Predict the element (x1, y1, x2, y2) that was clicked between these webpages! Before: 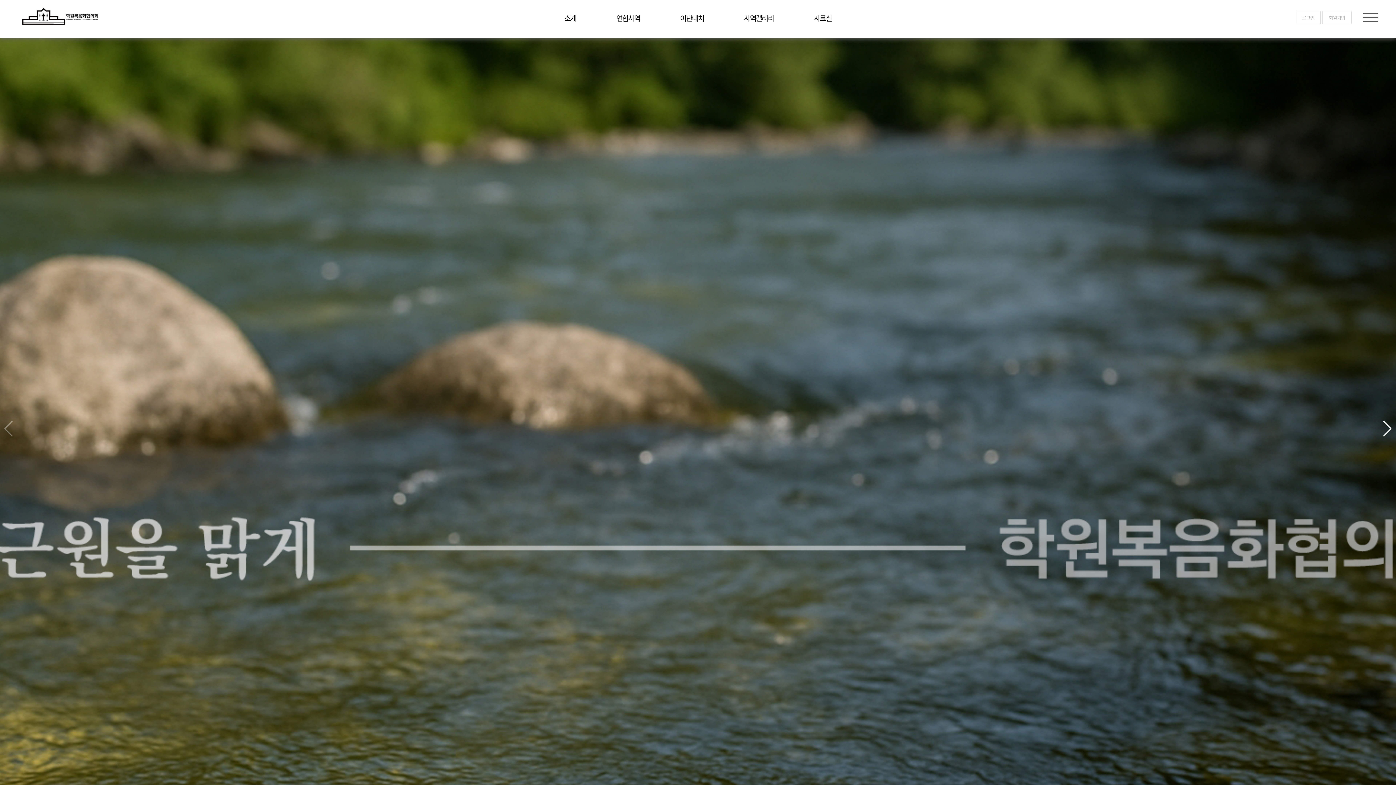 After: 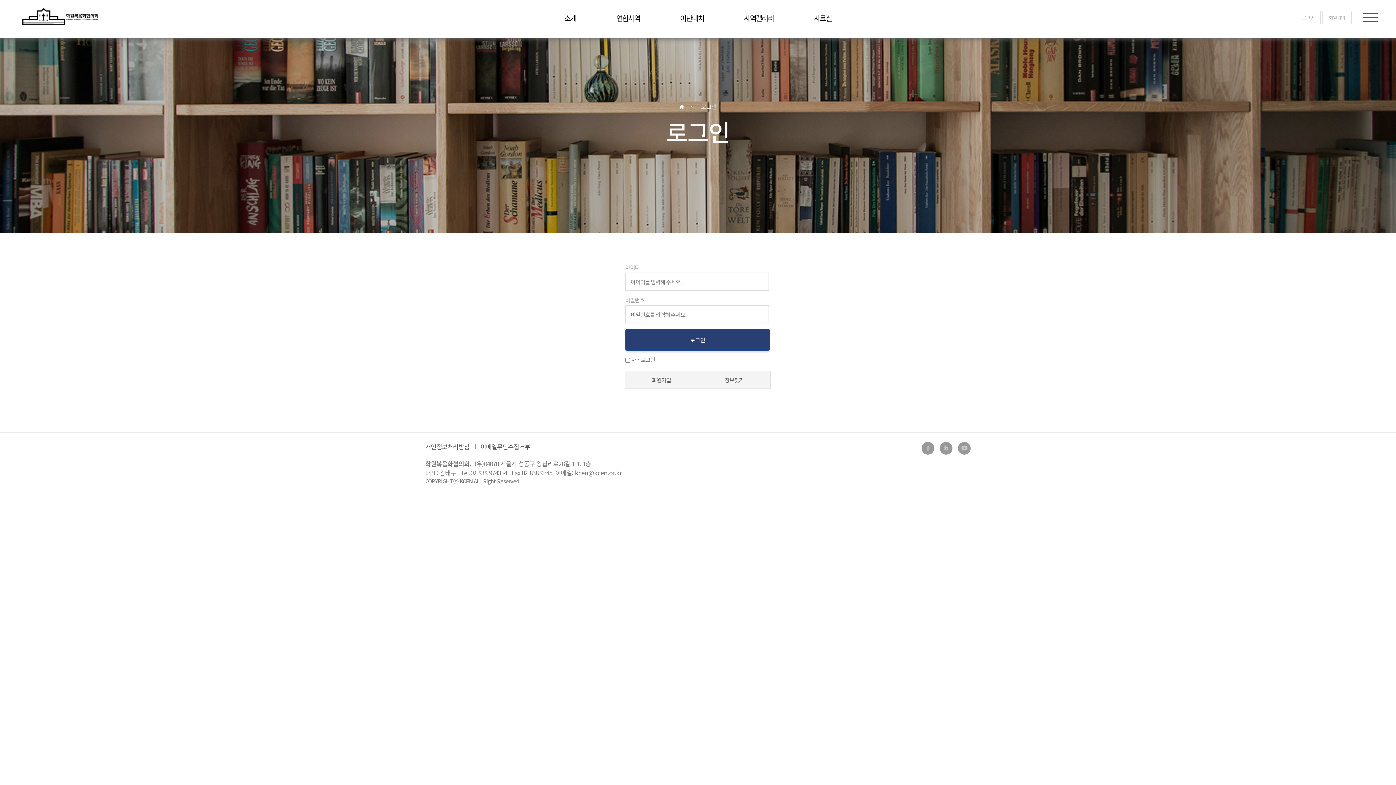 Action: bbox: (1295, 10, 1321, 24) label: 로그인